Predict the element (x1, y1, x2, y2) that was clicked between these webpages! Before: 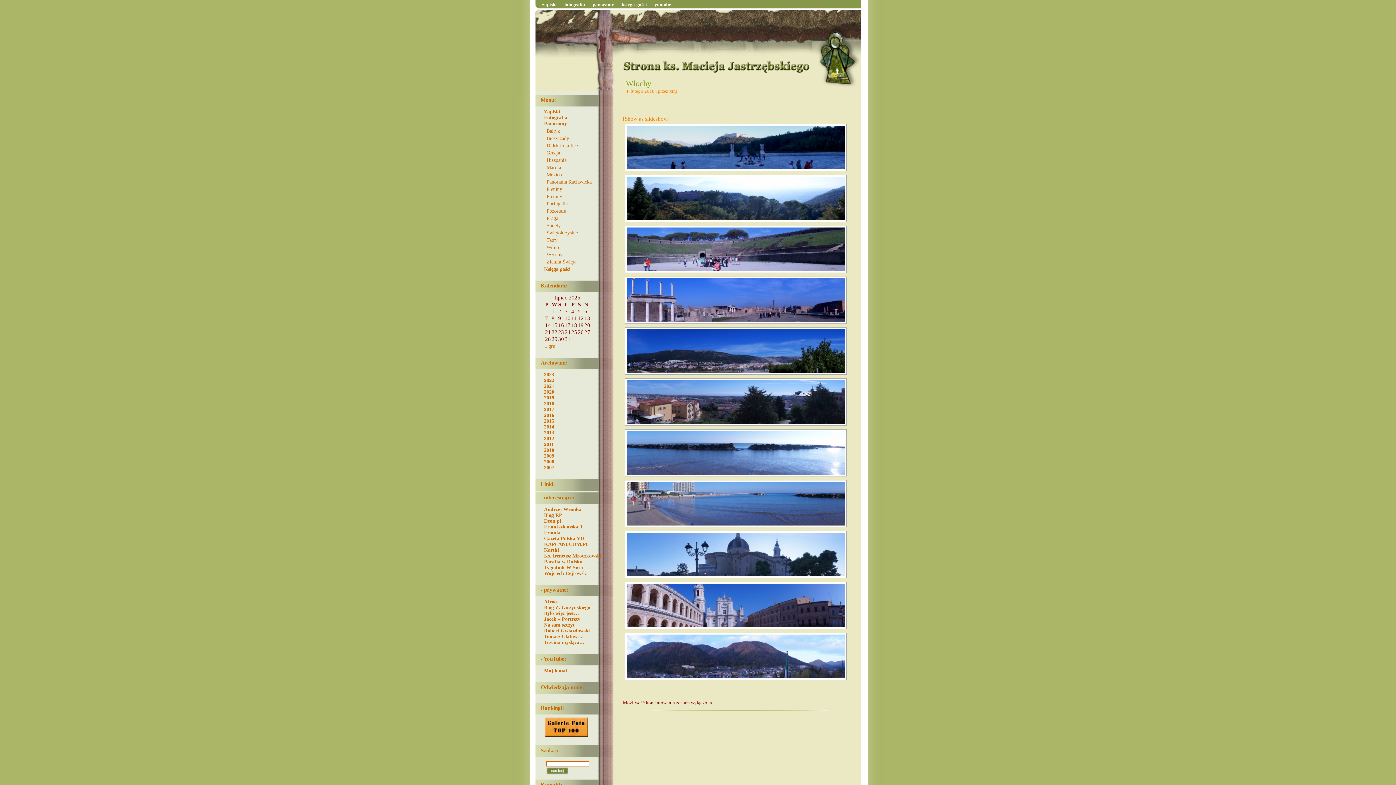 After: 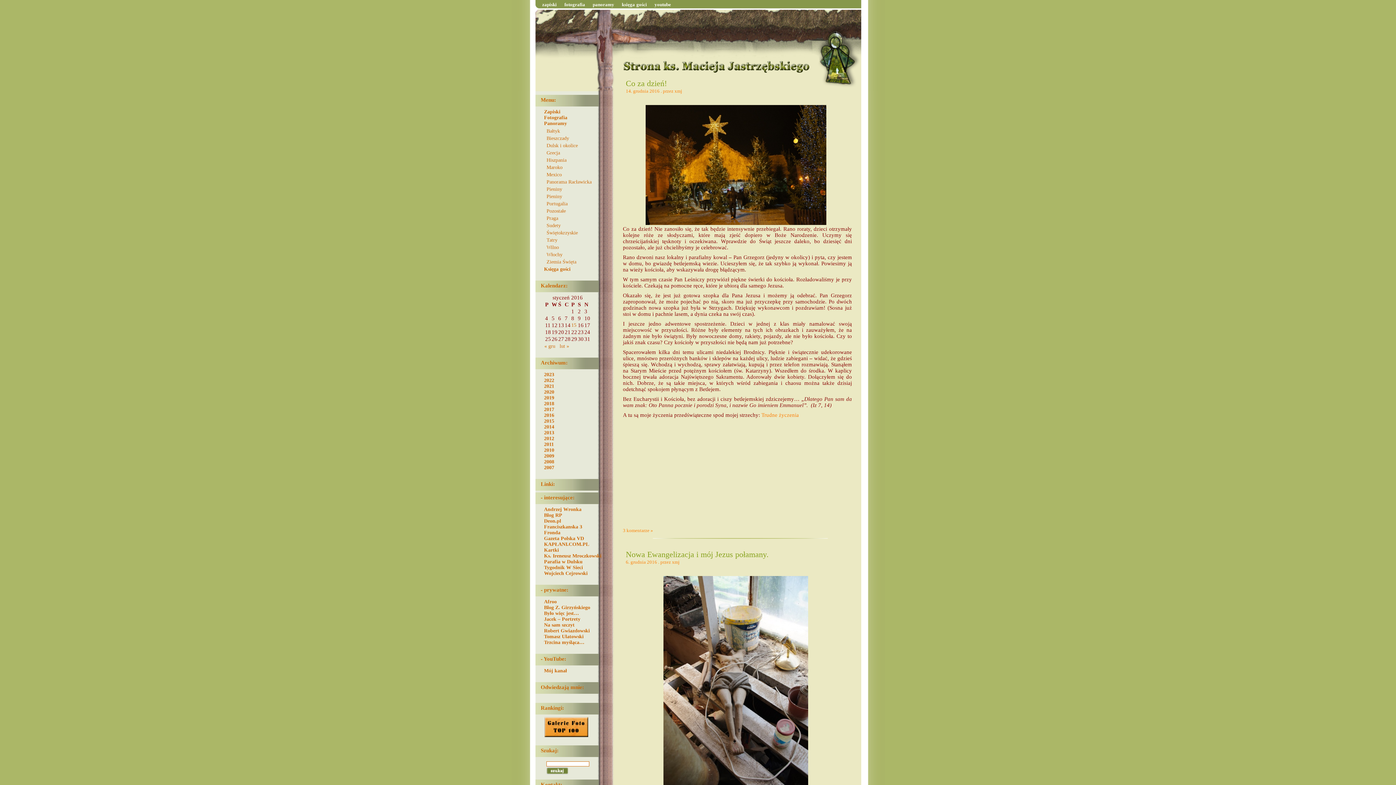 Action: label: 2016 bbox: (544, 412, 554, 418)